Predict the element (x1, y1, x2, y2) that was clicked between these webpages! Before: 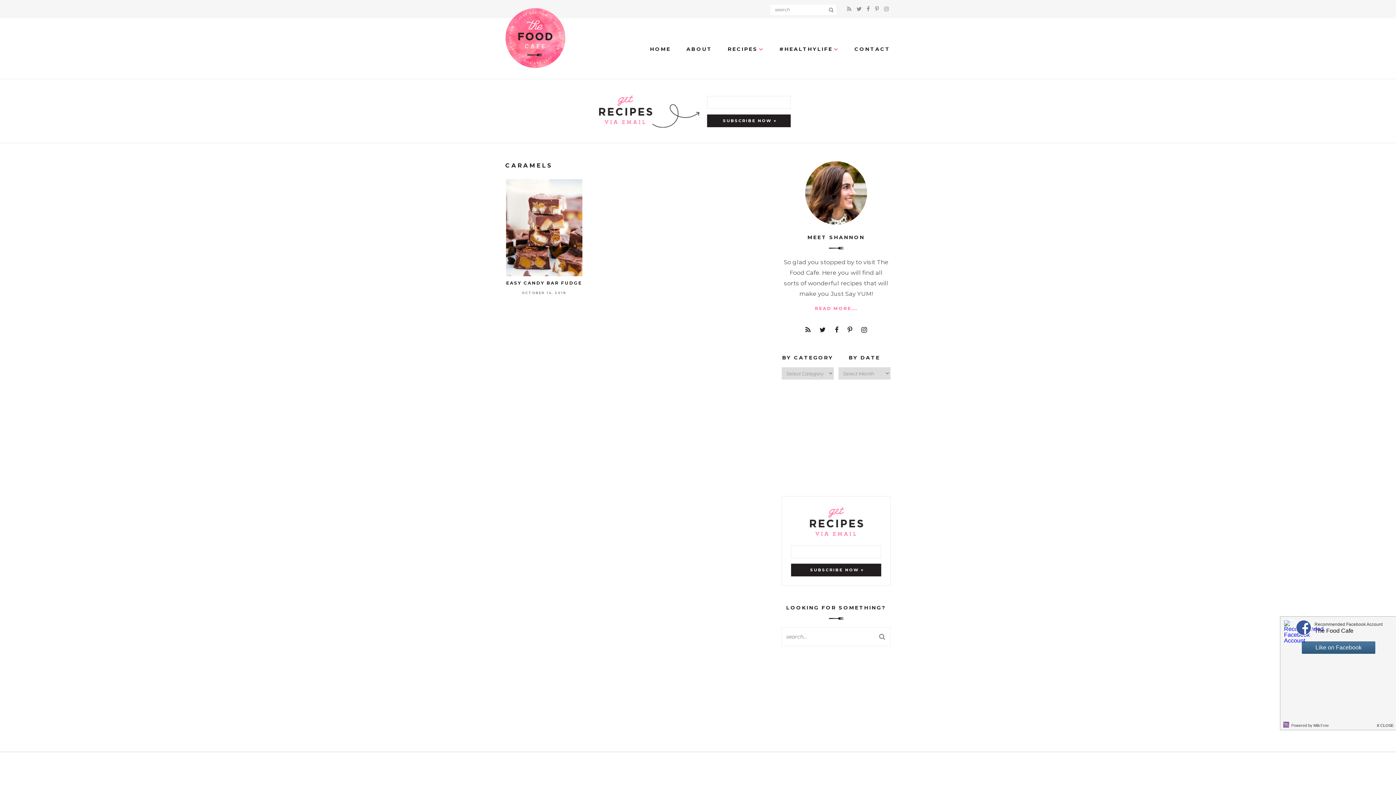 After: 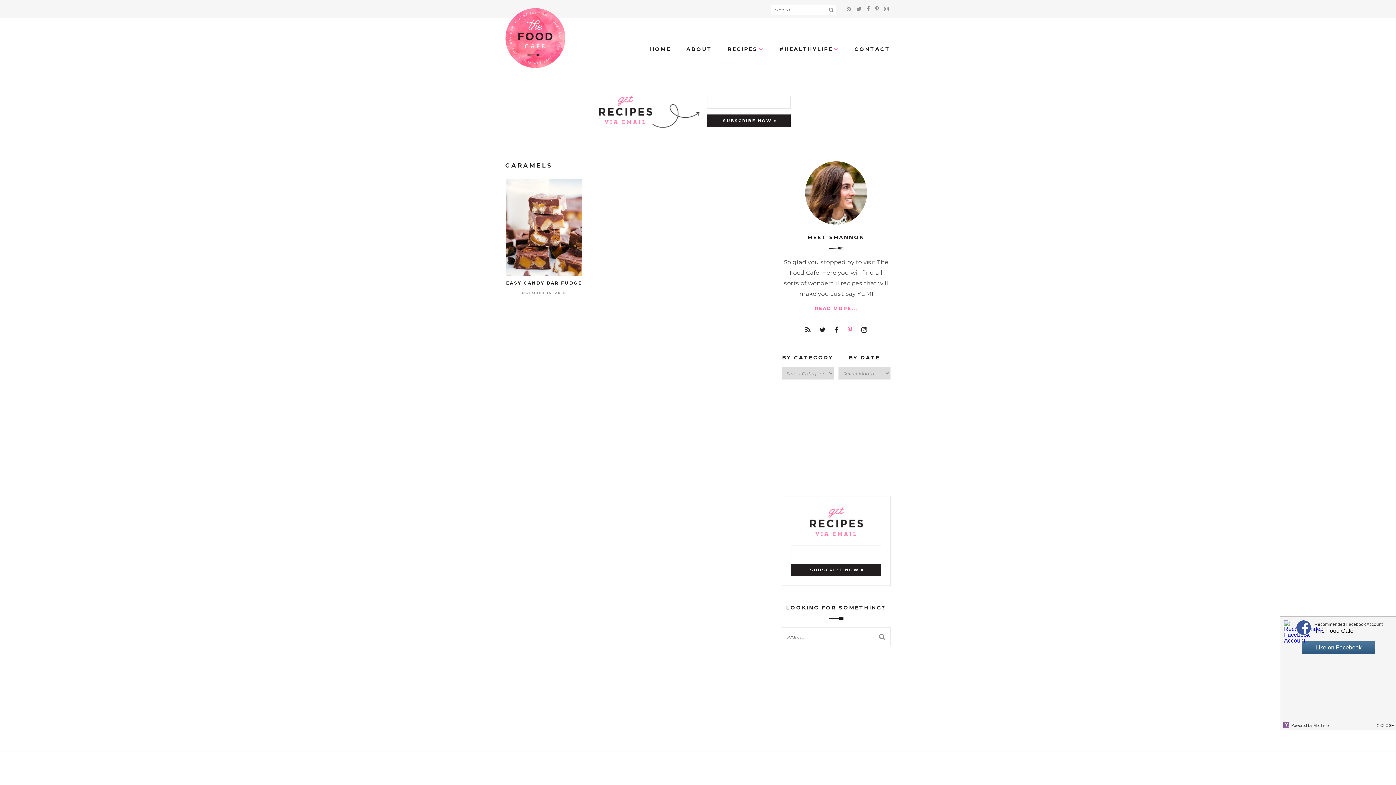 Action: bbox: (846, 324, 856, 336) label:  